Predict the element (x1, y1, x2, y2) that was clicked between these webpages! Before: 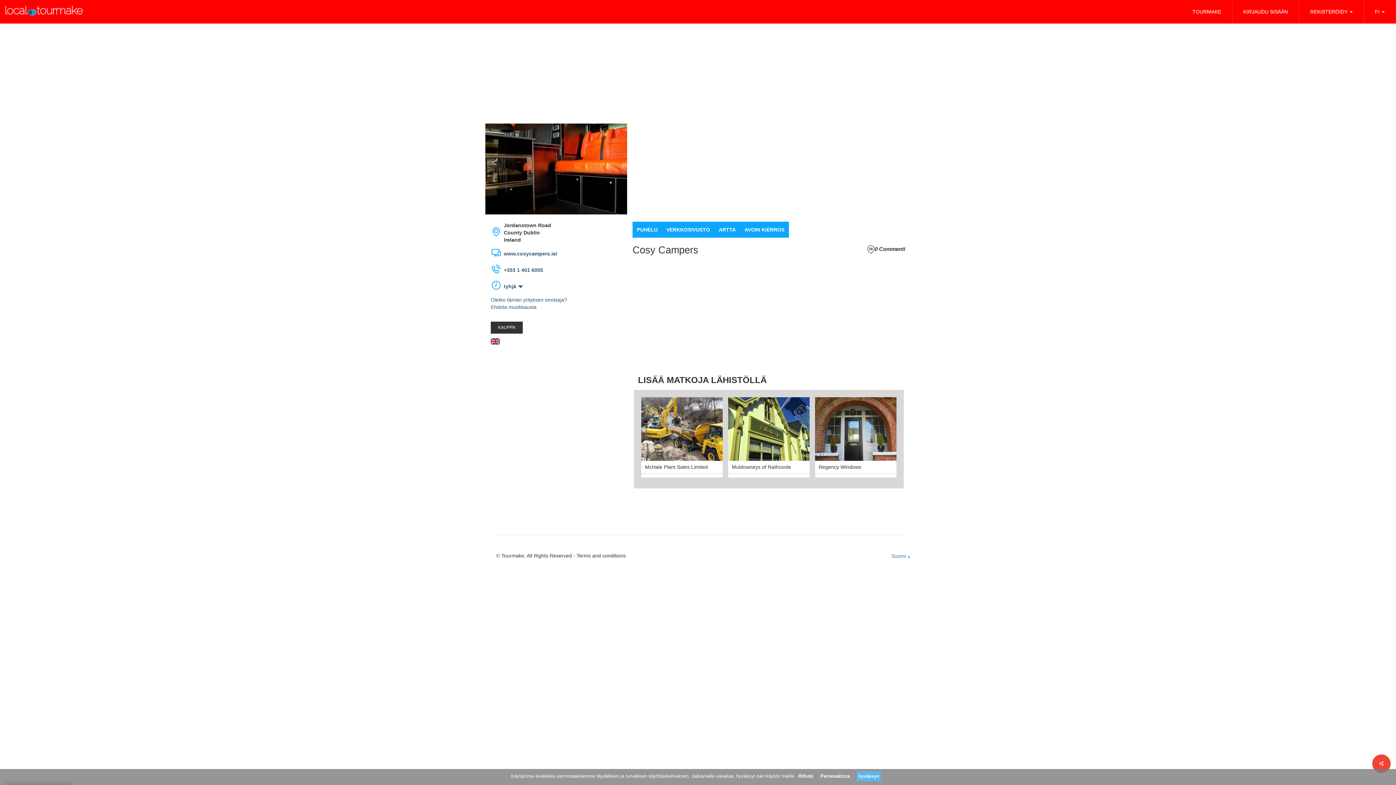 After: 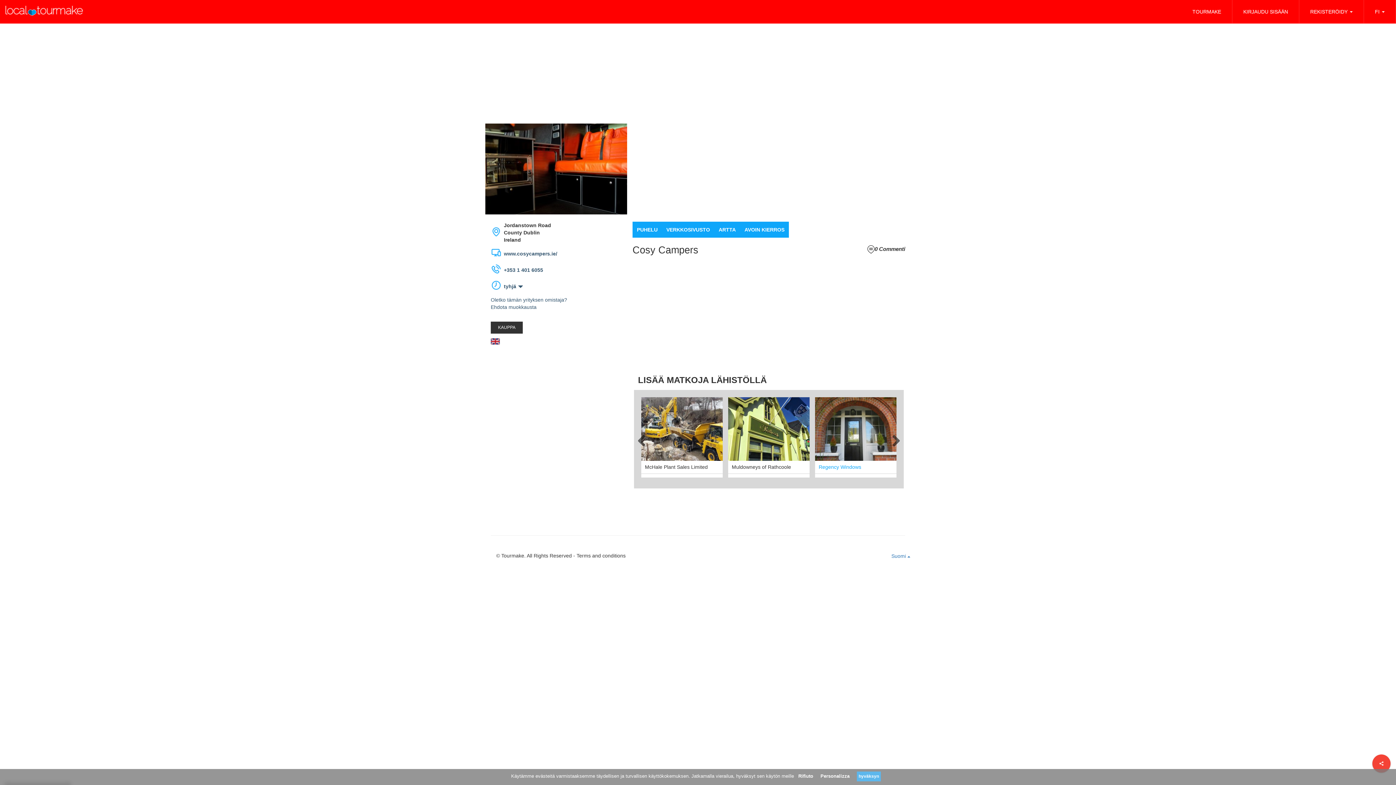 Action: bbox: (818, 464, 891, 470) label: Klimmek - Henderson Furniture